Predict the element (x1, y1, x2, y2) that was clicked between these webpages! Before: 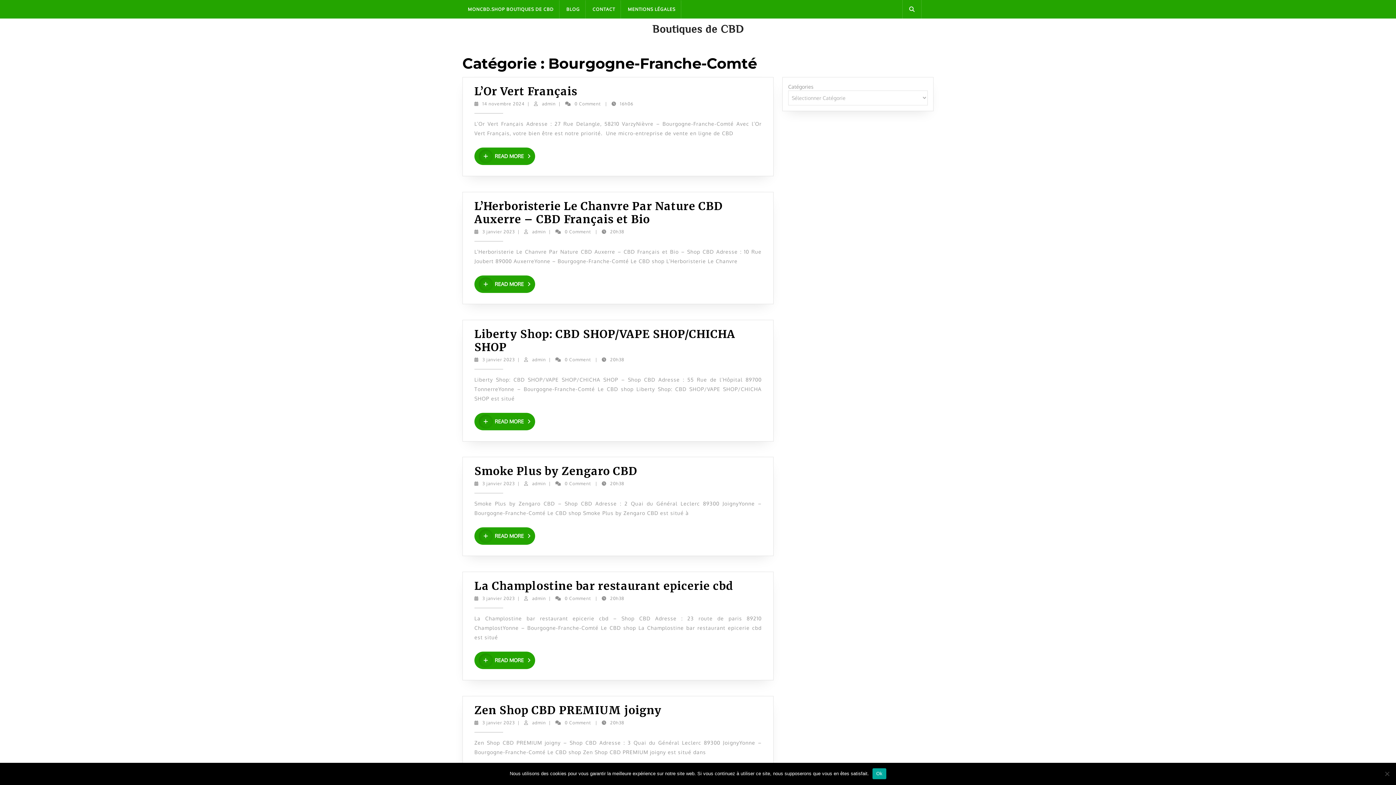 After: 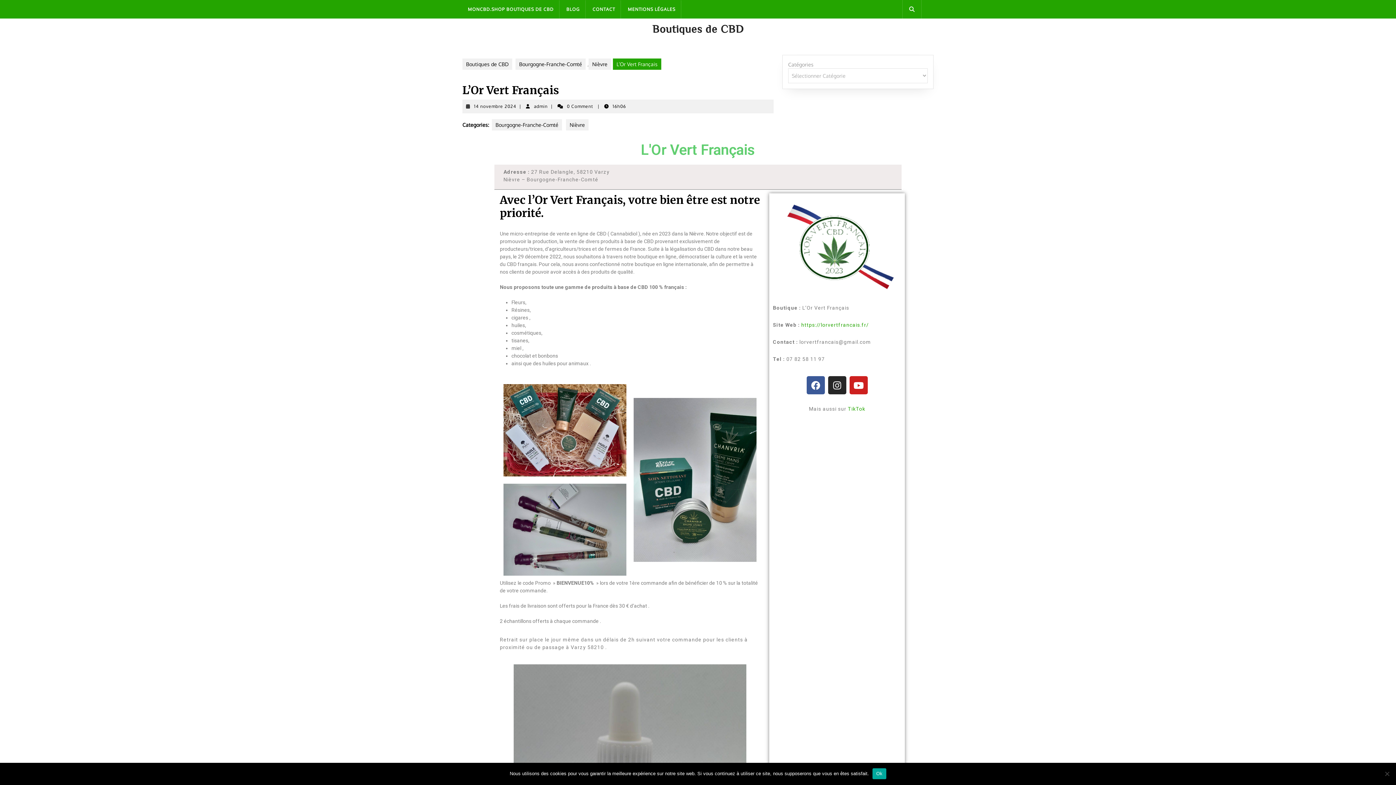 Action: label: READ MORE
READ MORE bbox: (474, 147, 535, 165)